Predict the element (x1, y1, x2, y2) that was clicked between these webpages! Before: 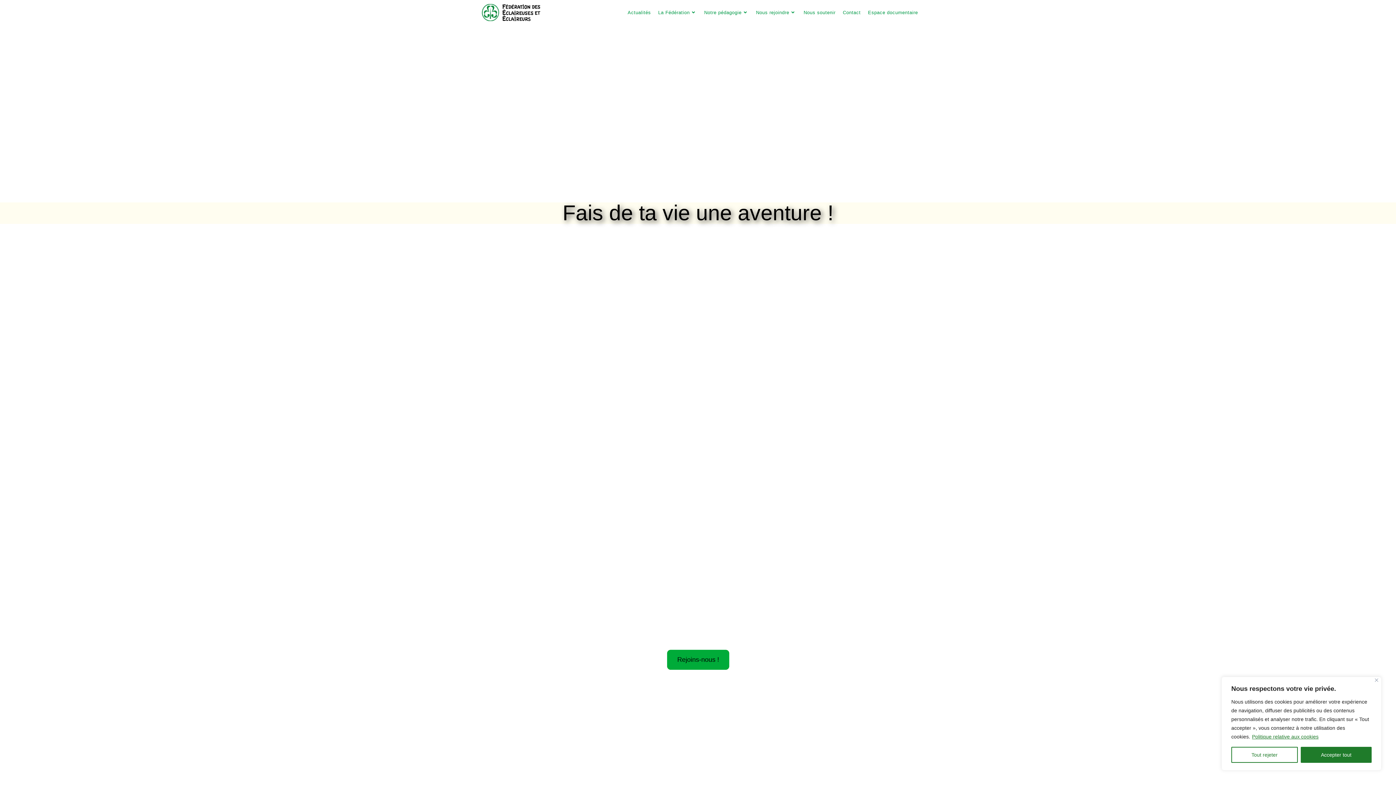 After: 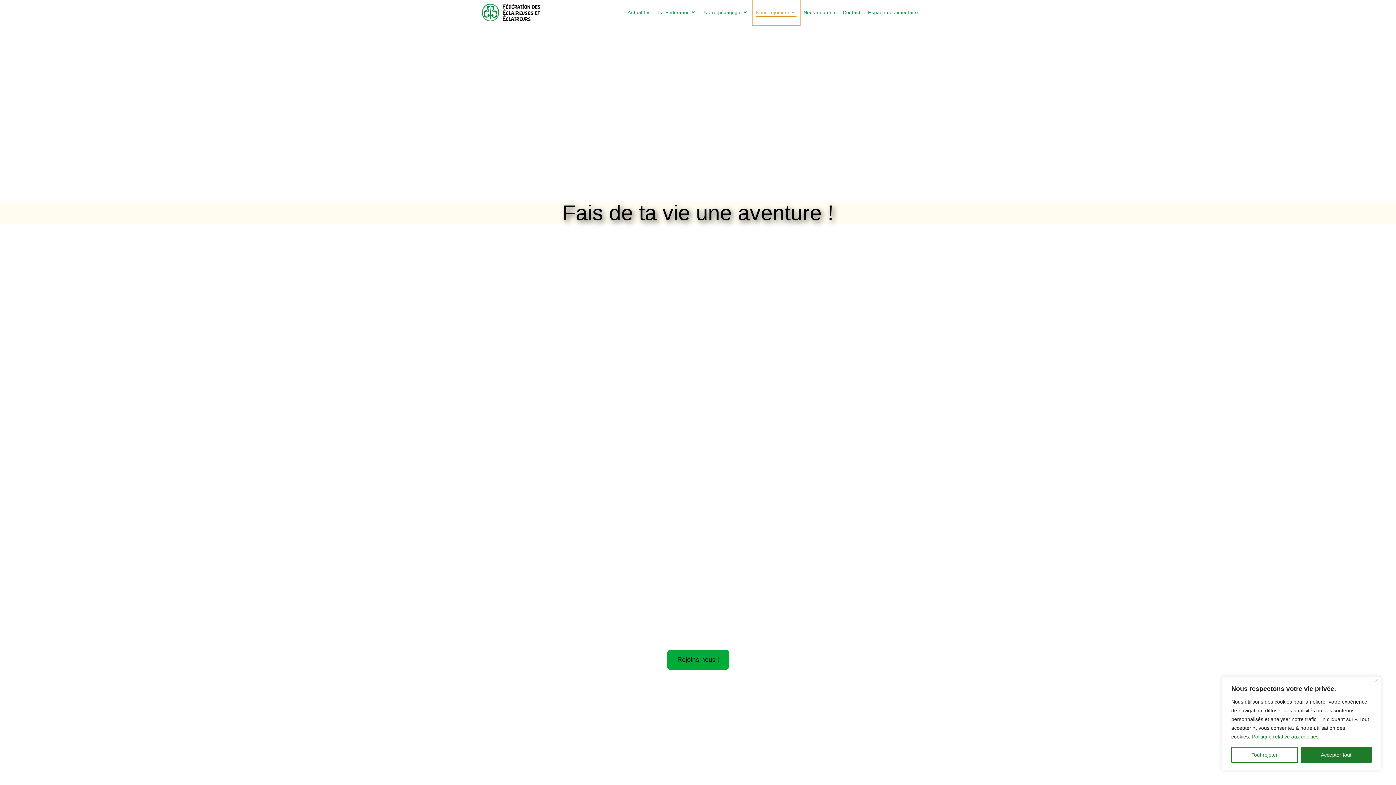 Action: bbox: (752, 0, 800, 25) label: Nous rejoindre